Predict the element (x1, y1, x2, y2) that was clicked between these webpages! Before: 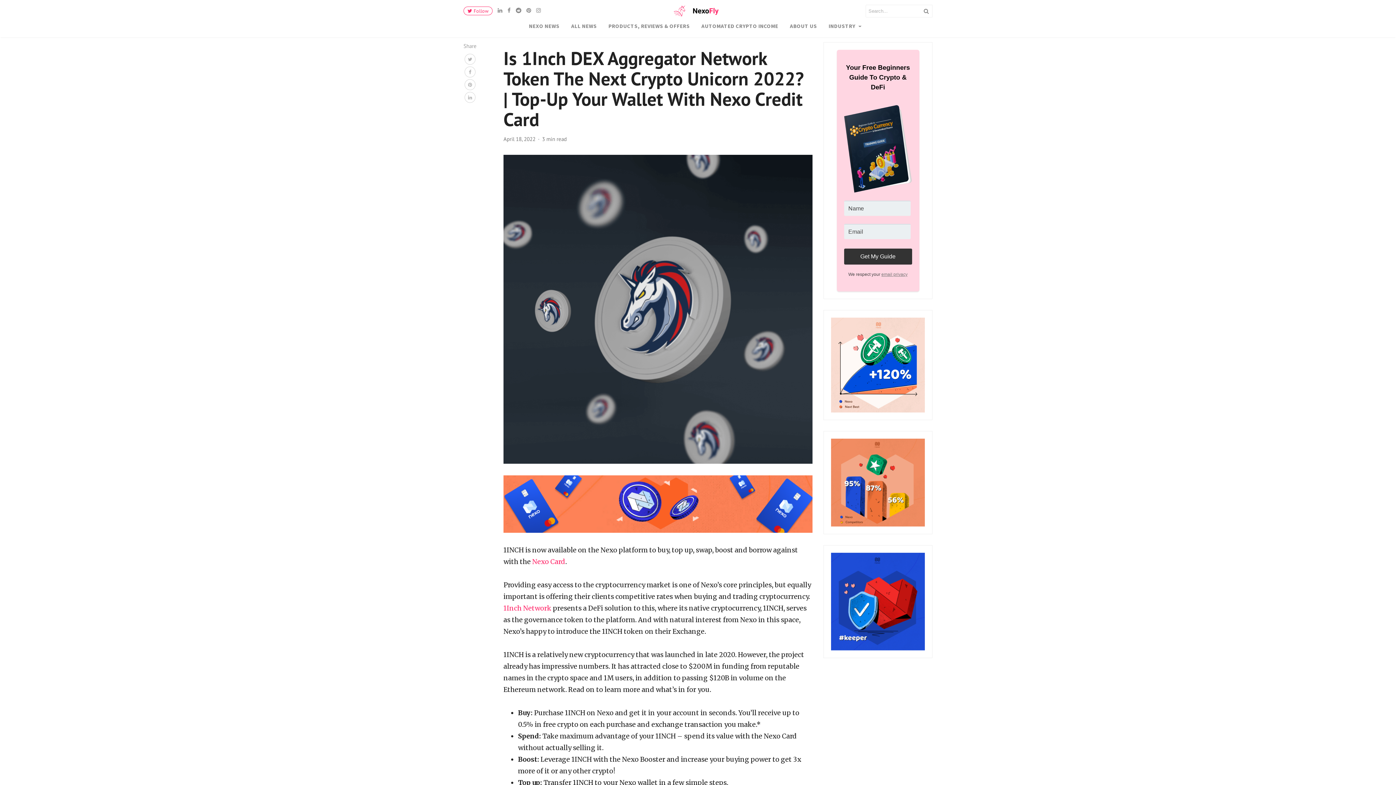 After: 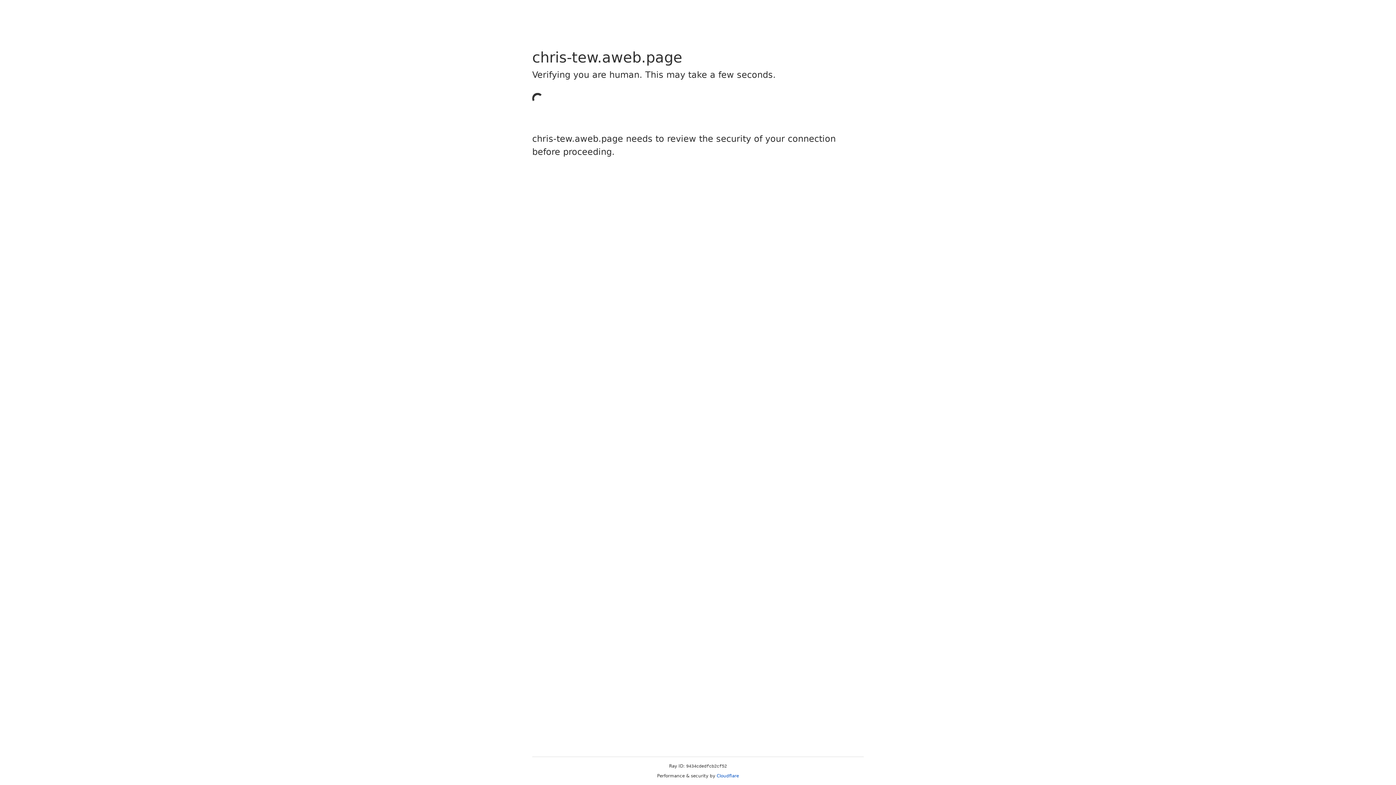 Action: bbox: (695, 19, 784, 32) label: AUTOMATED CRYPTO INCOME